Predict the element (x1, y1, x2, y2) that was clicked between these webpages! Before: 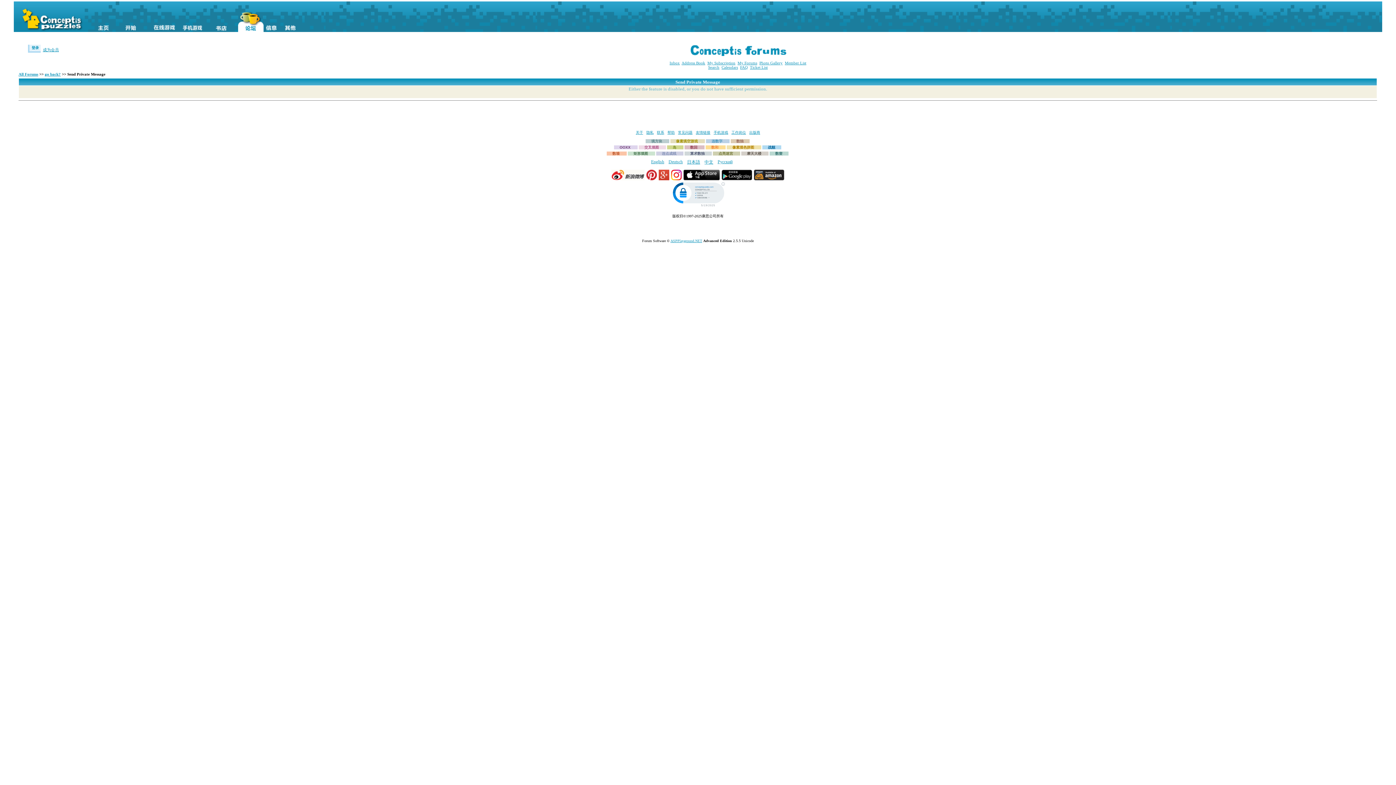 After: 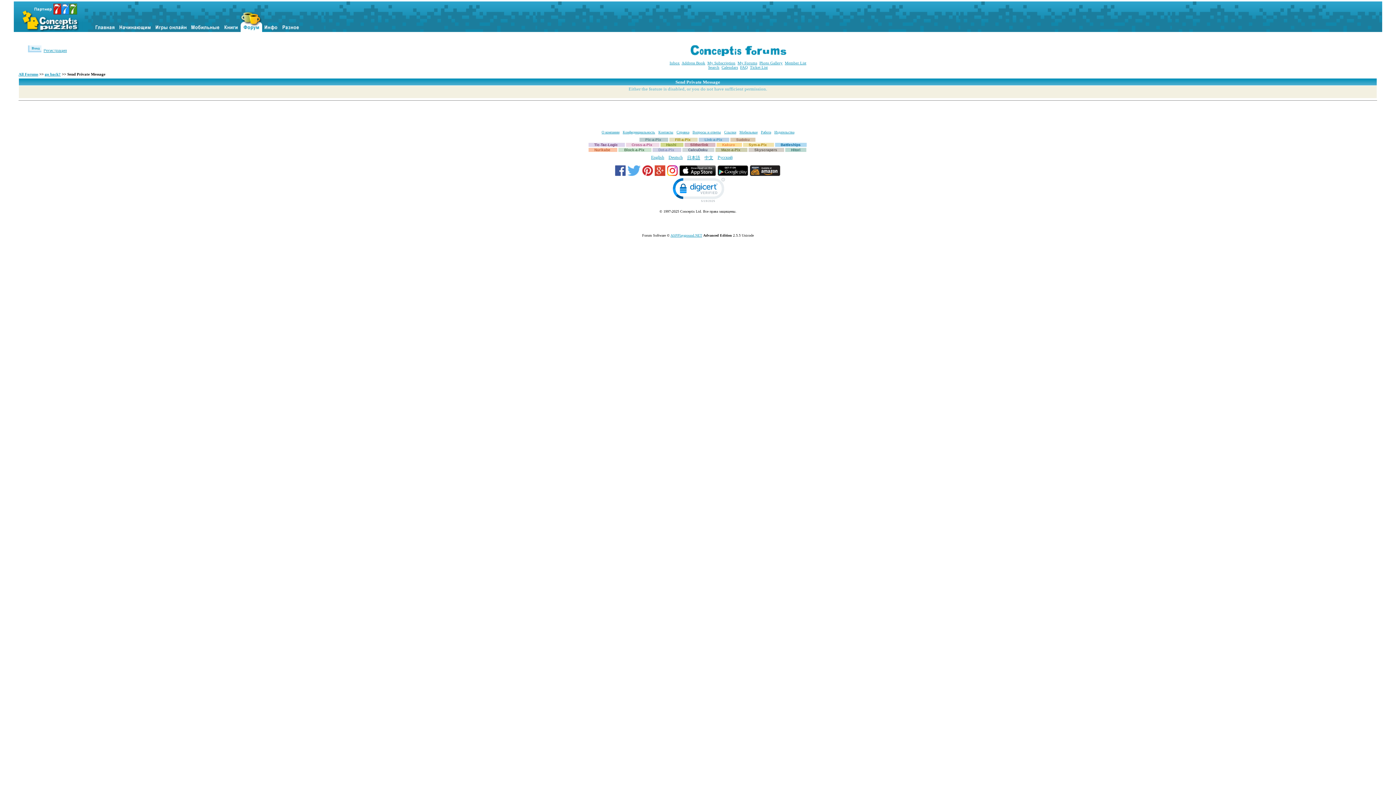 Action: bbox: (717, 159, 732, 164) label: Русский